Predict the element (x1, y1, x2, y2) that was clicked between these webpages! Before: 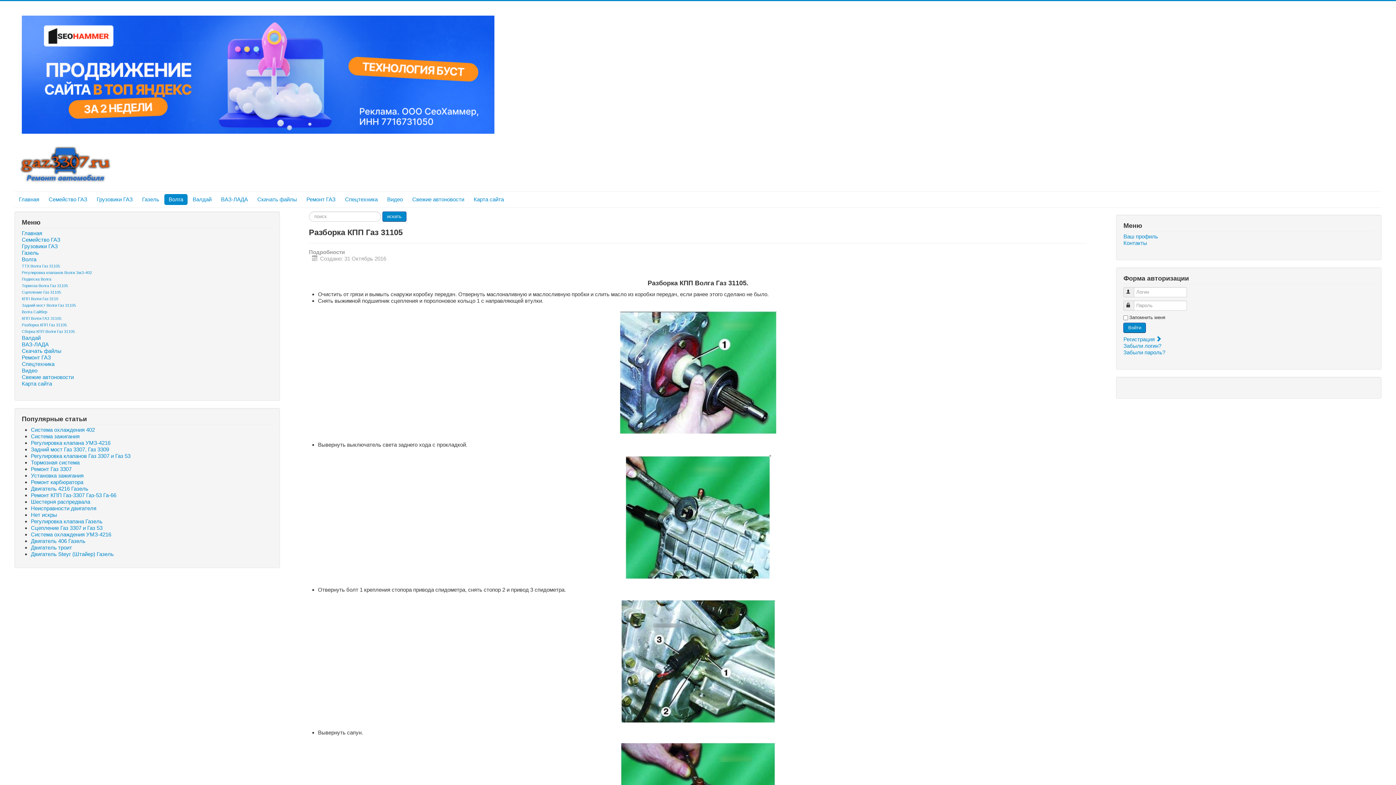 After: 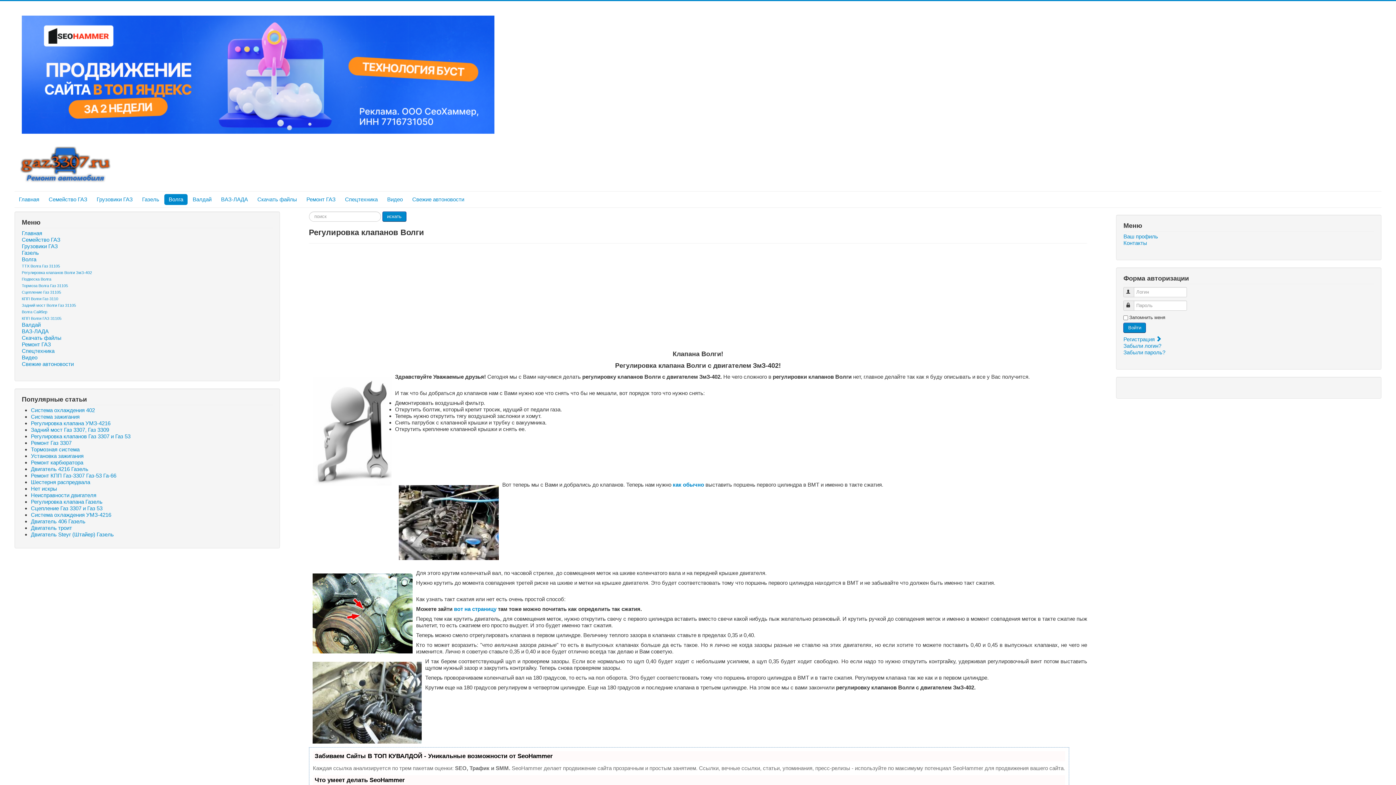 Action: label: Регулировка клапанов Волги ЗмЗ-402 bbox: (21, 270, 92, 274)